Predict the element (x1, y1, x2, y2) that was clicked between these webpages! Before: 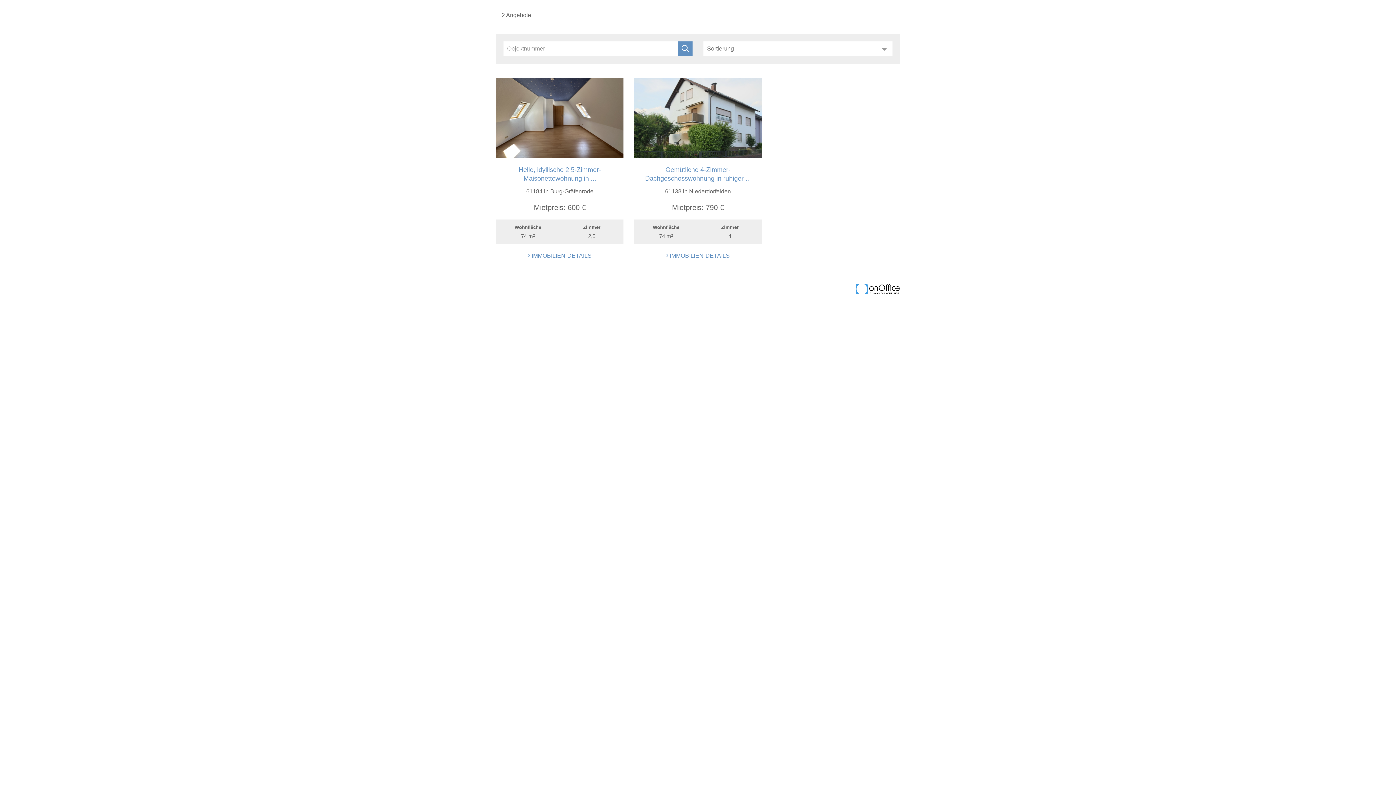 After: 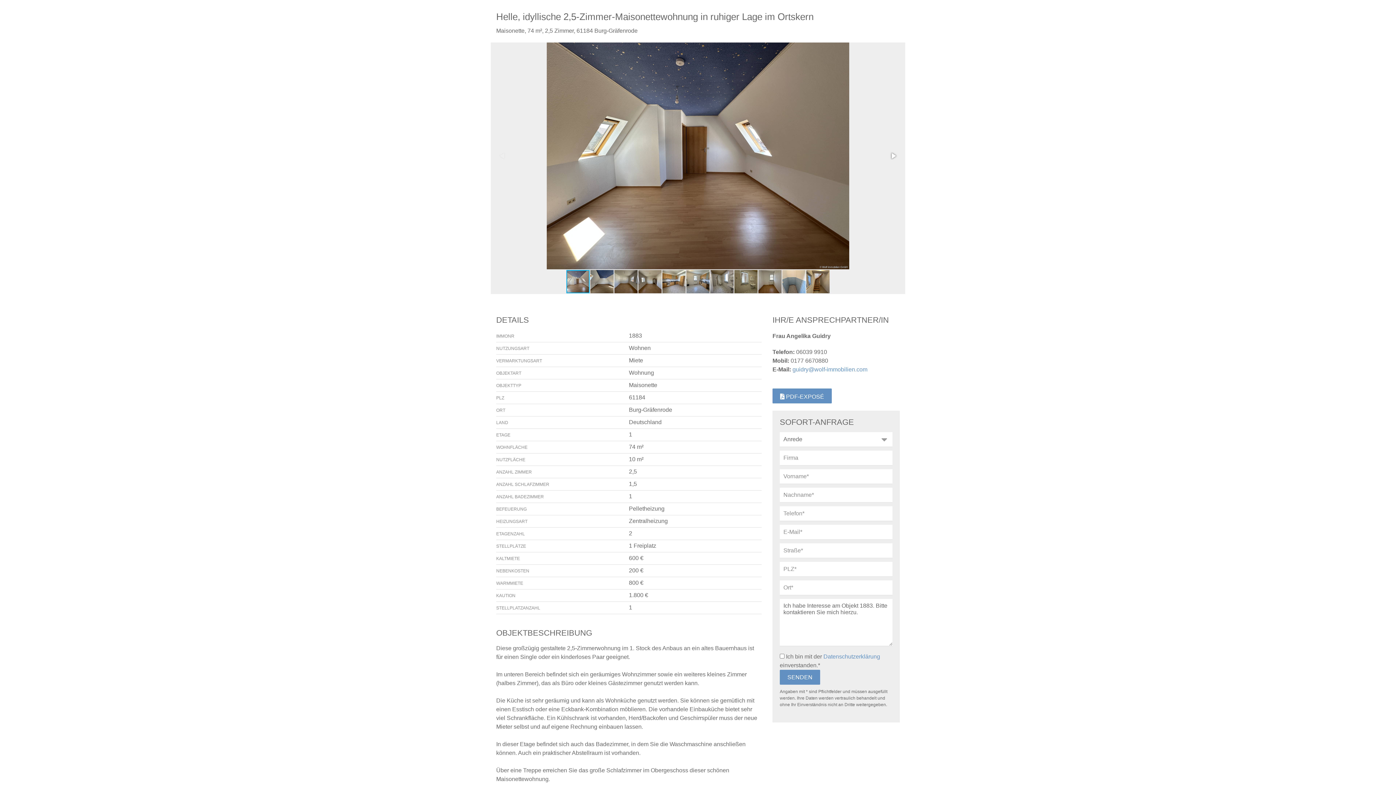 Action: bbox: (496, 78, 623, 158)